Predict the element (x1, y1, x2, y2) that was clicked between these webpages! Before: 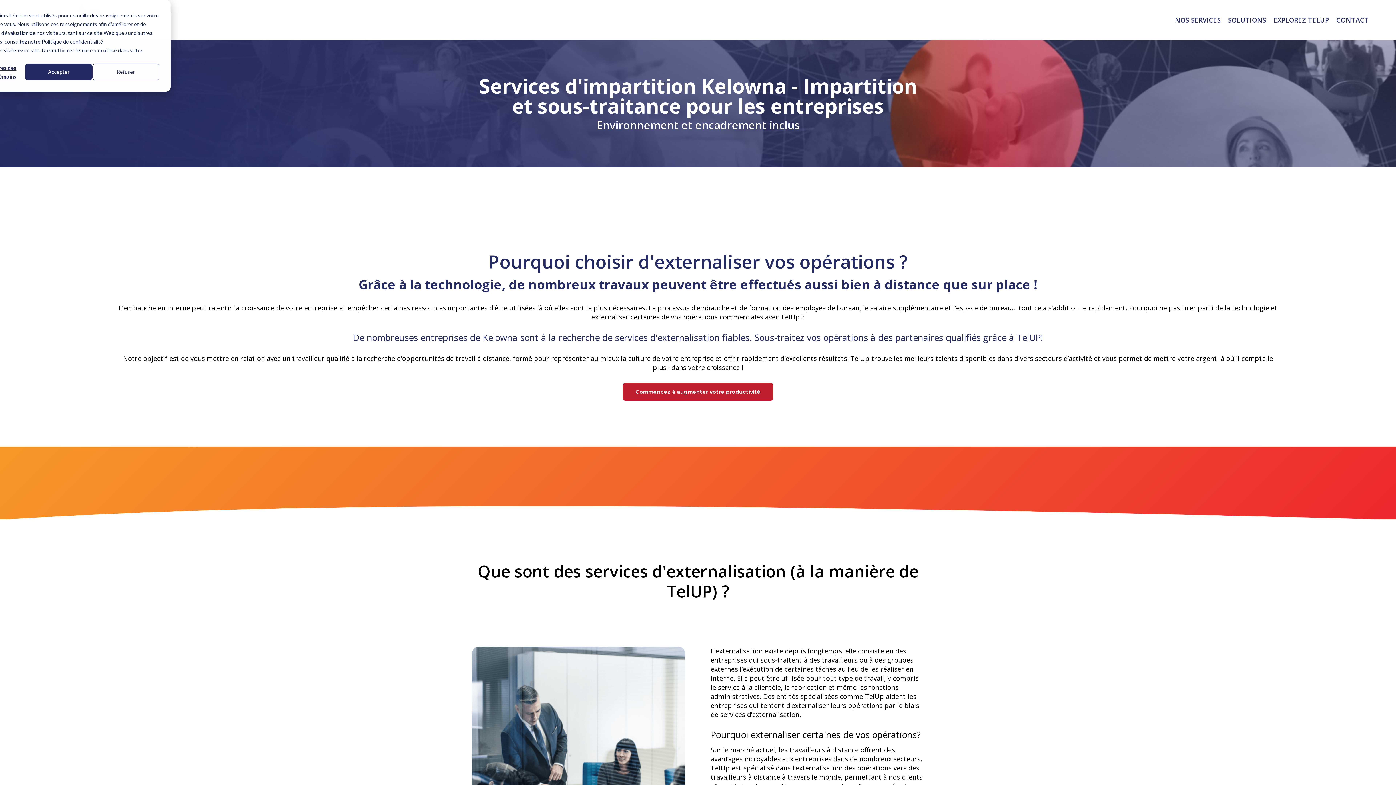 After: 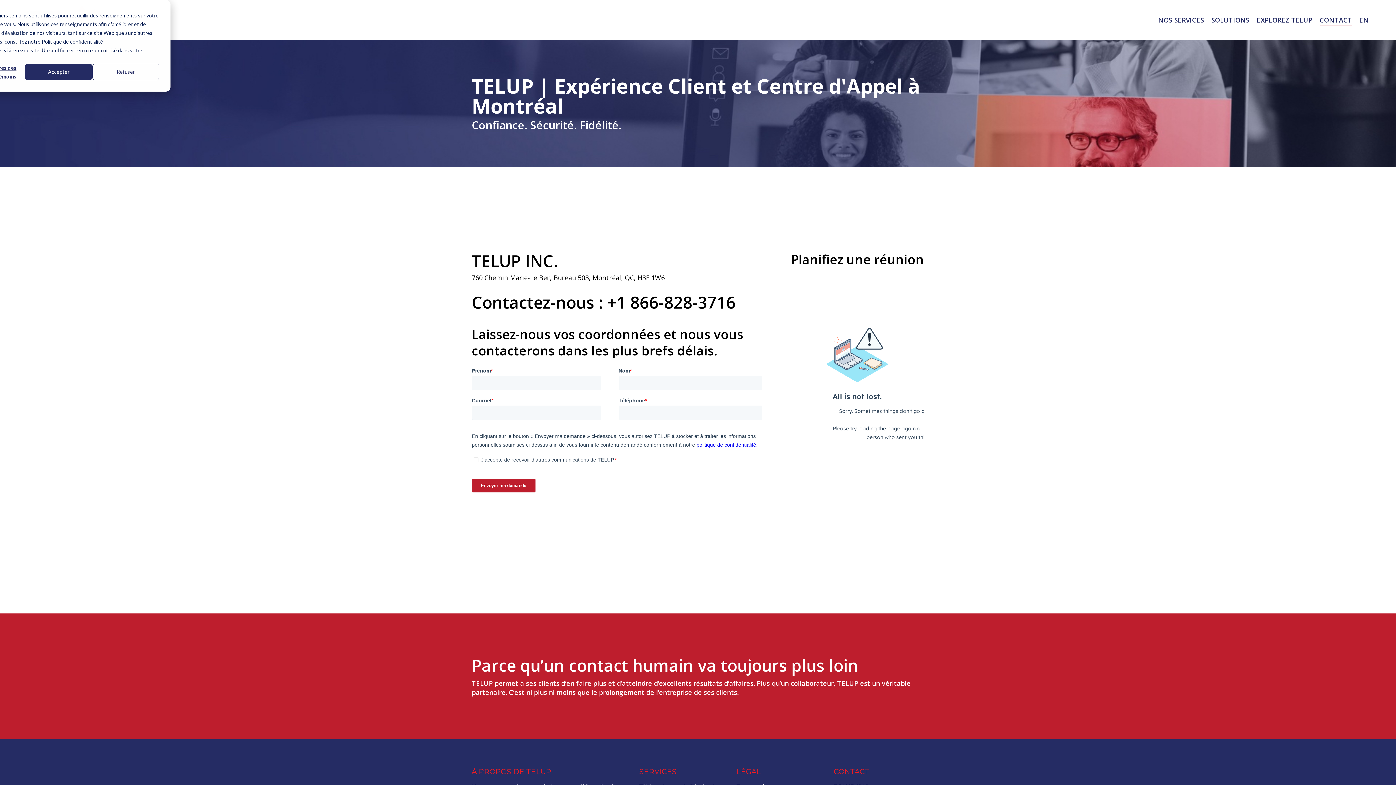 Action: bbox: (1336, 16, 1369, 23) label: CONTACT